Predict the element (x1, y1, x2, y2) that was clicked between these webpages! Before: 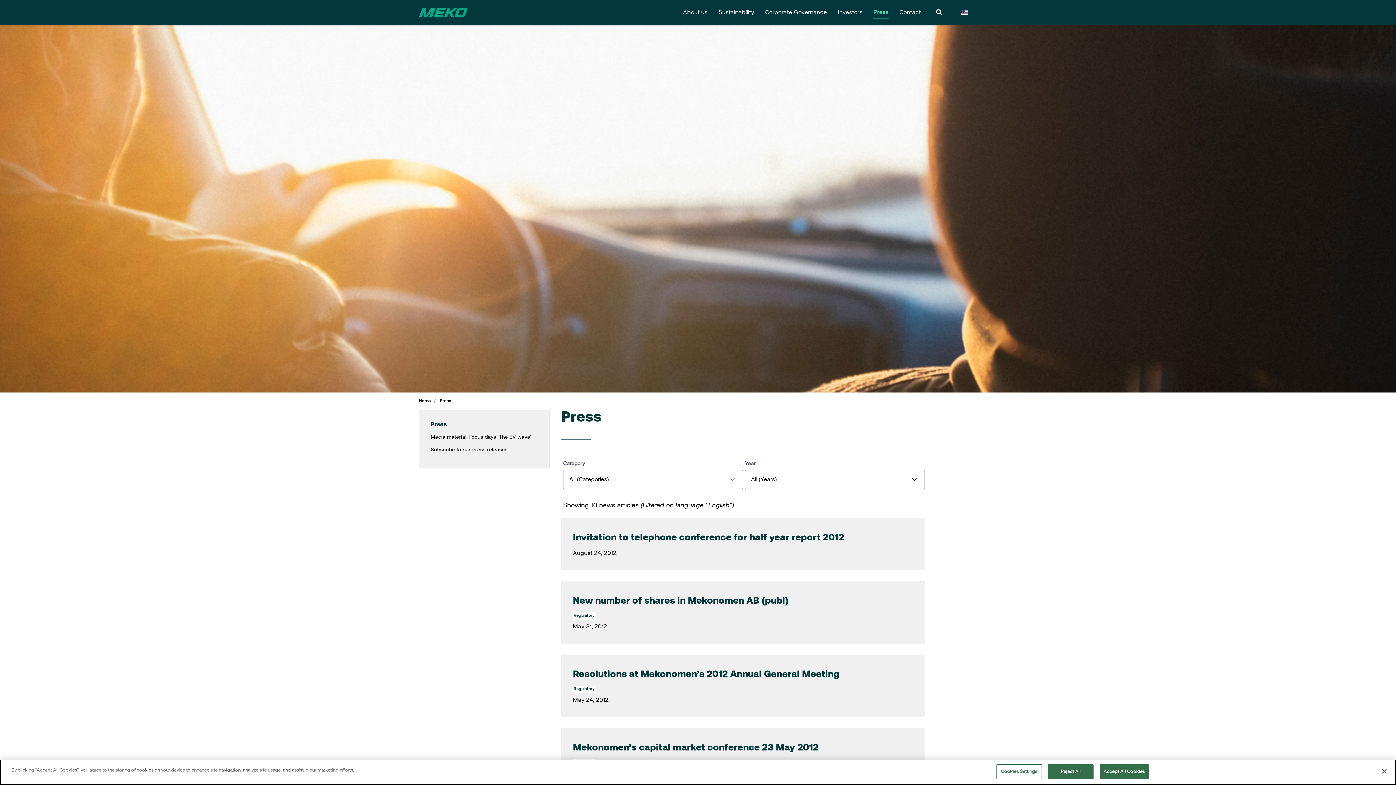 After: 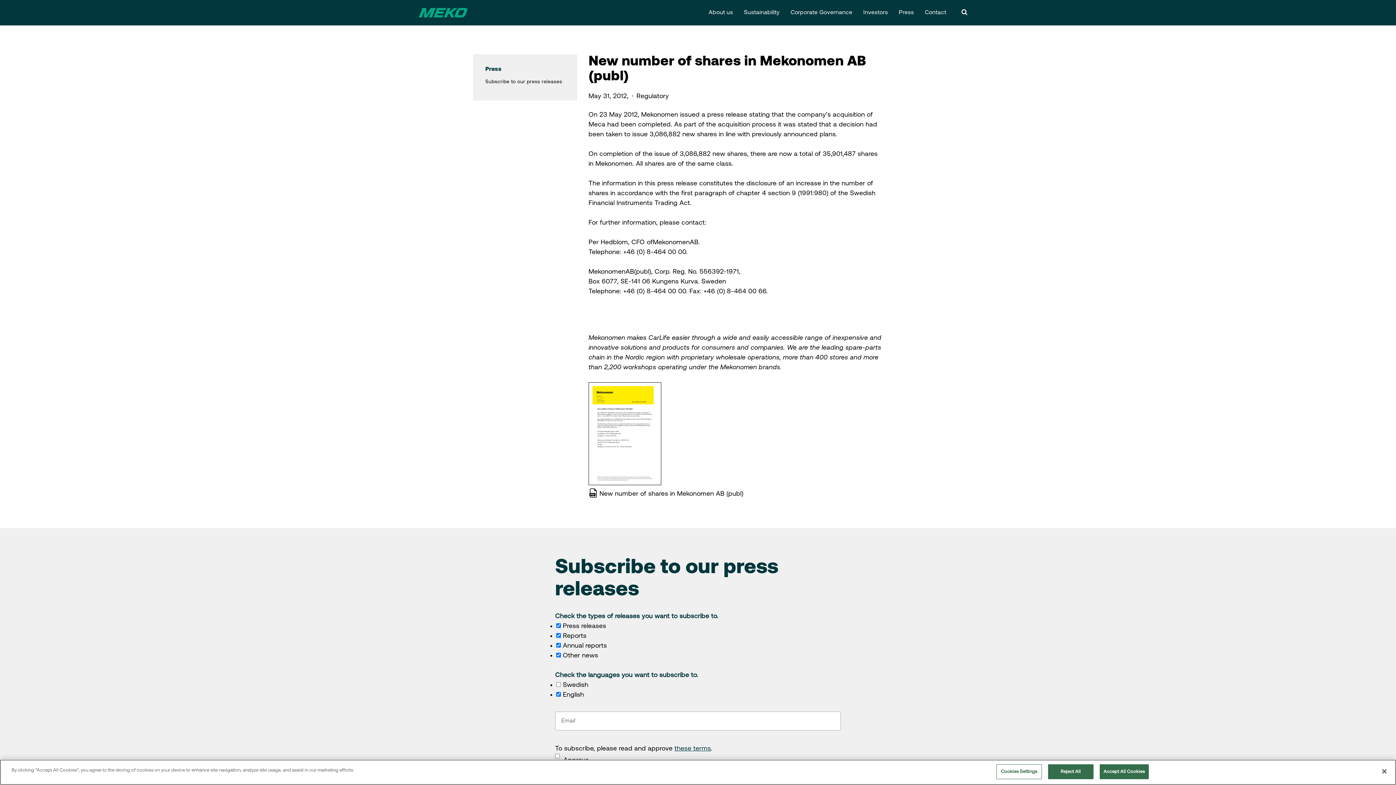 Action: bbox: (573, 596, 877, 606) label: New number of shares in Mekonomen AB (publ)